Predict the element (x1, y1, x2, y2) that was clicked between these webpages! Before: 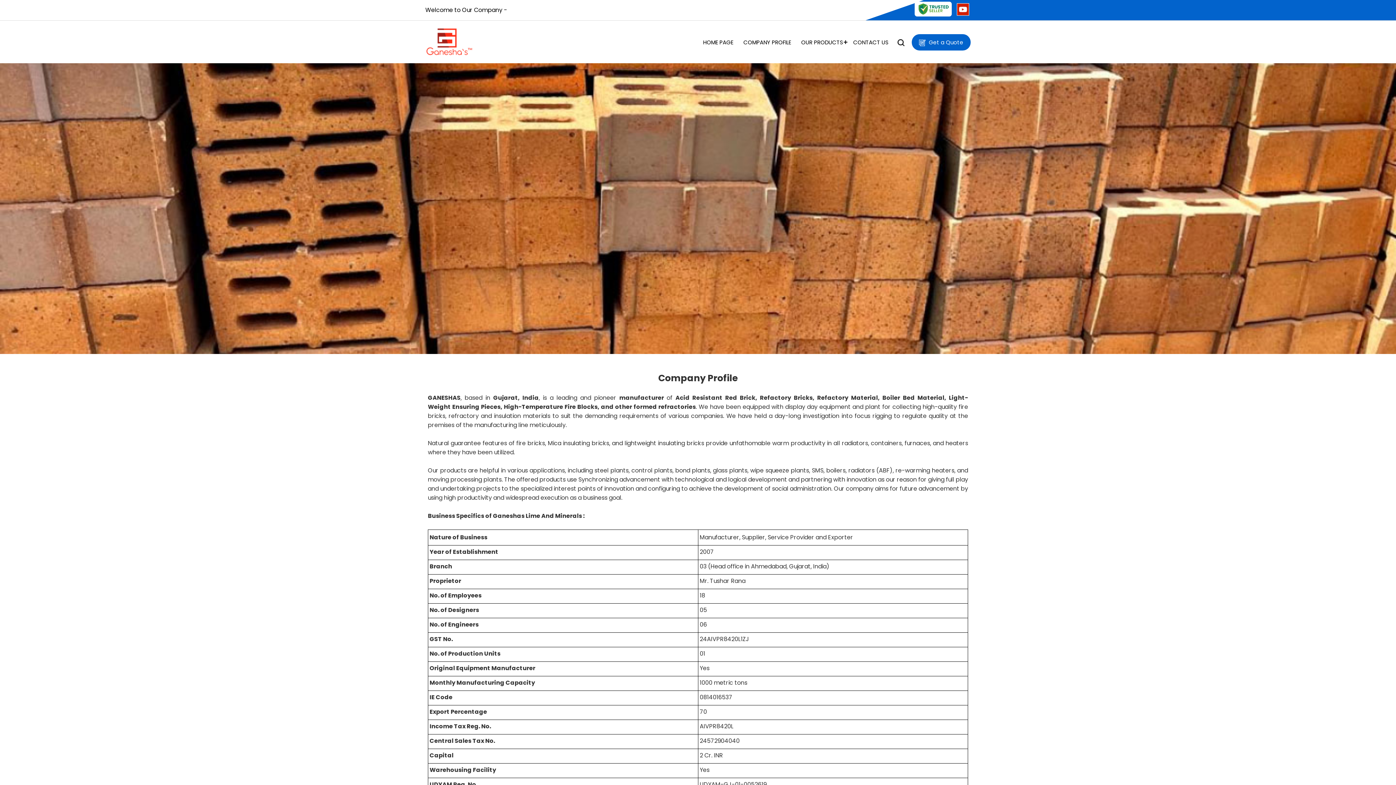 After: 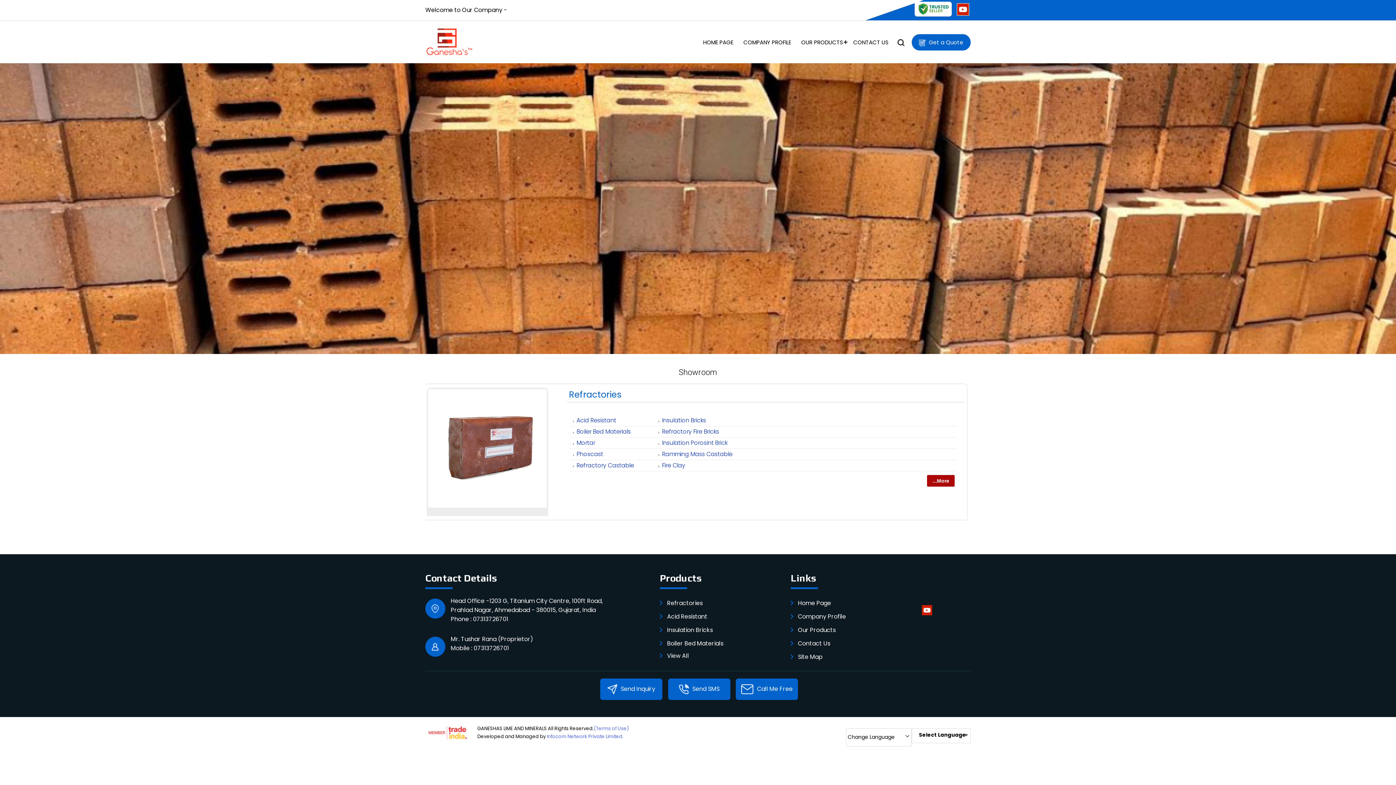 Action: bbox: (796, 34, 848, 50) label: OUR PRODUCTS